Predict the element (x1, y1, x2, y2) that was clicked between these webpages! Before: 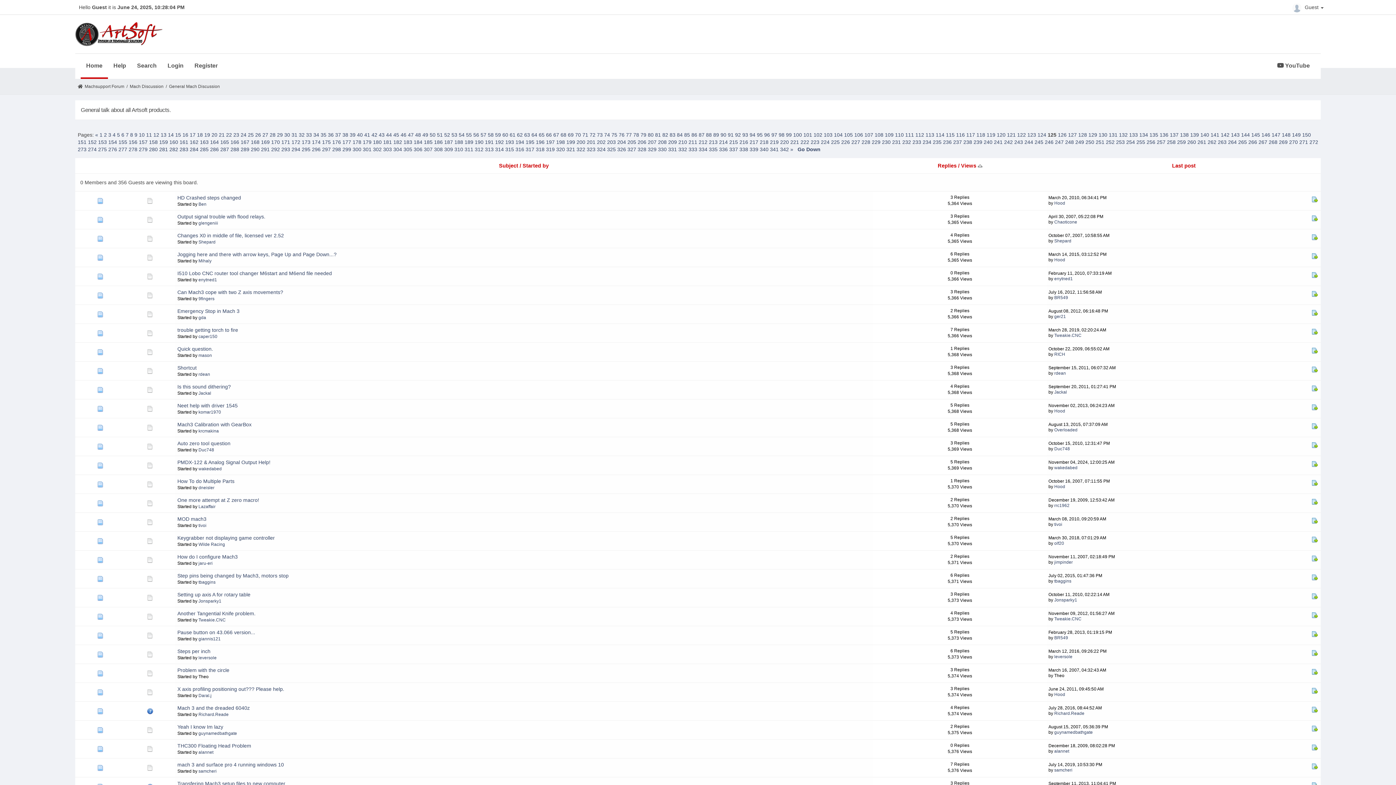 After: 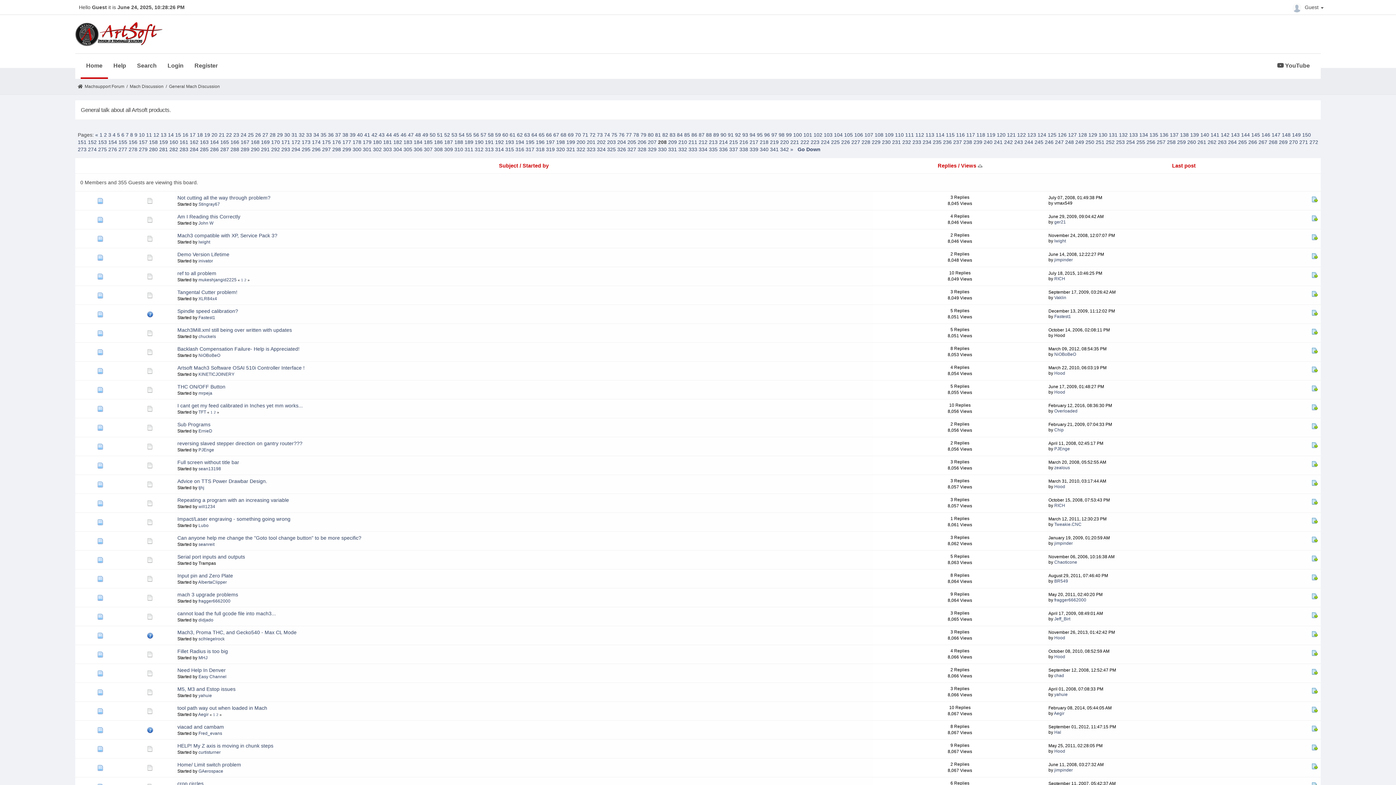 Action: bbox: (658, 139, 666, 145) label: 208